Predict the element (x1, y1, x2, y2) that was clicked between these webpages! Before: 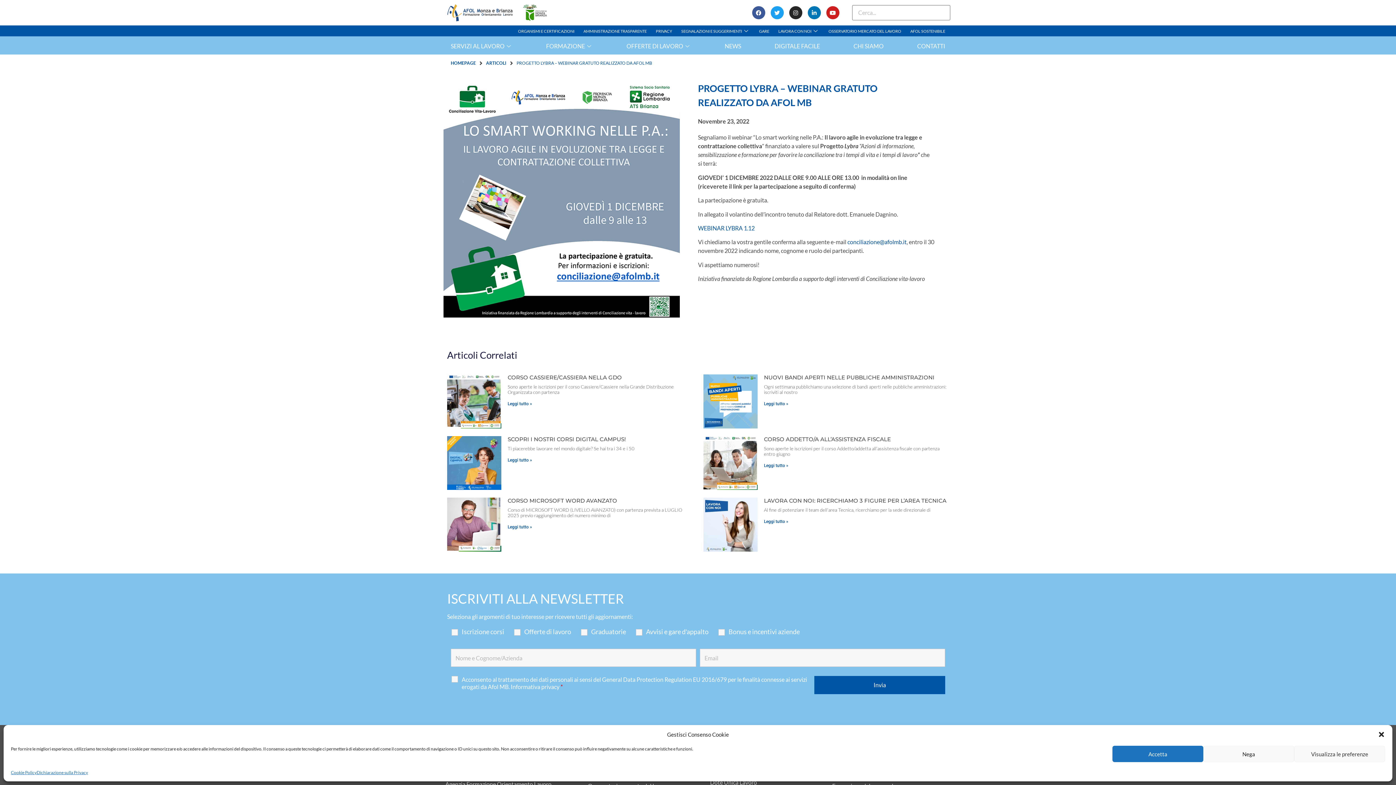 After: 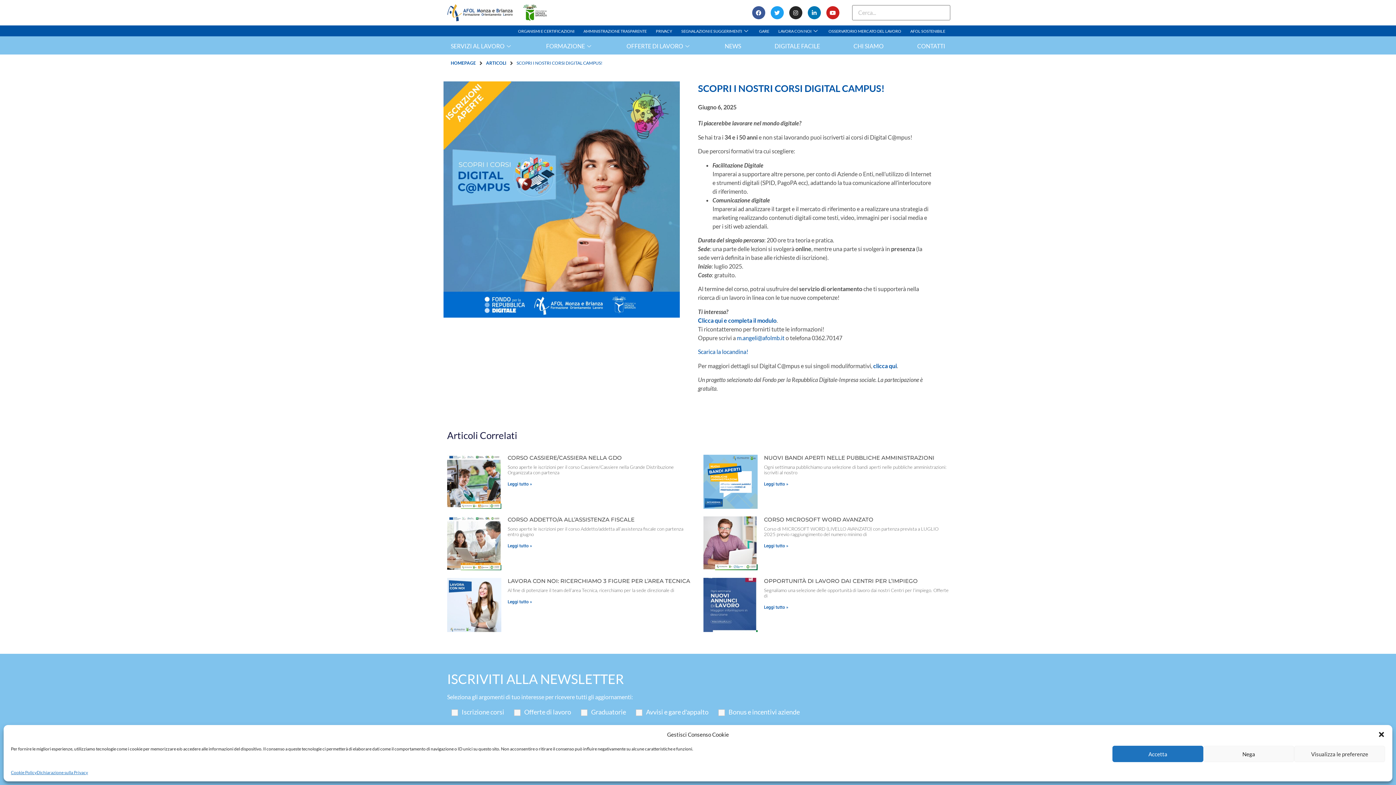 Action: bbox: (447, 436, 501, 490)